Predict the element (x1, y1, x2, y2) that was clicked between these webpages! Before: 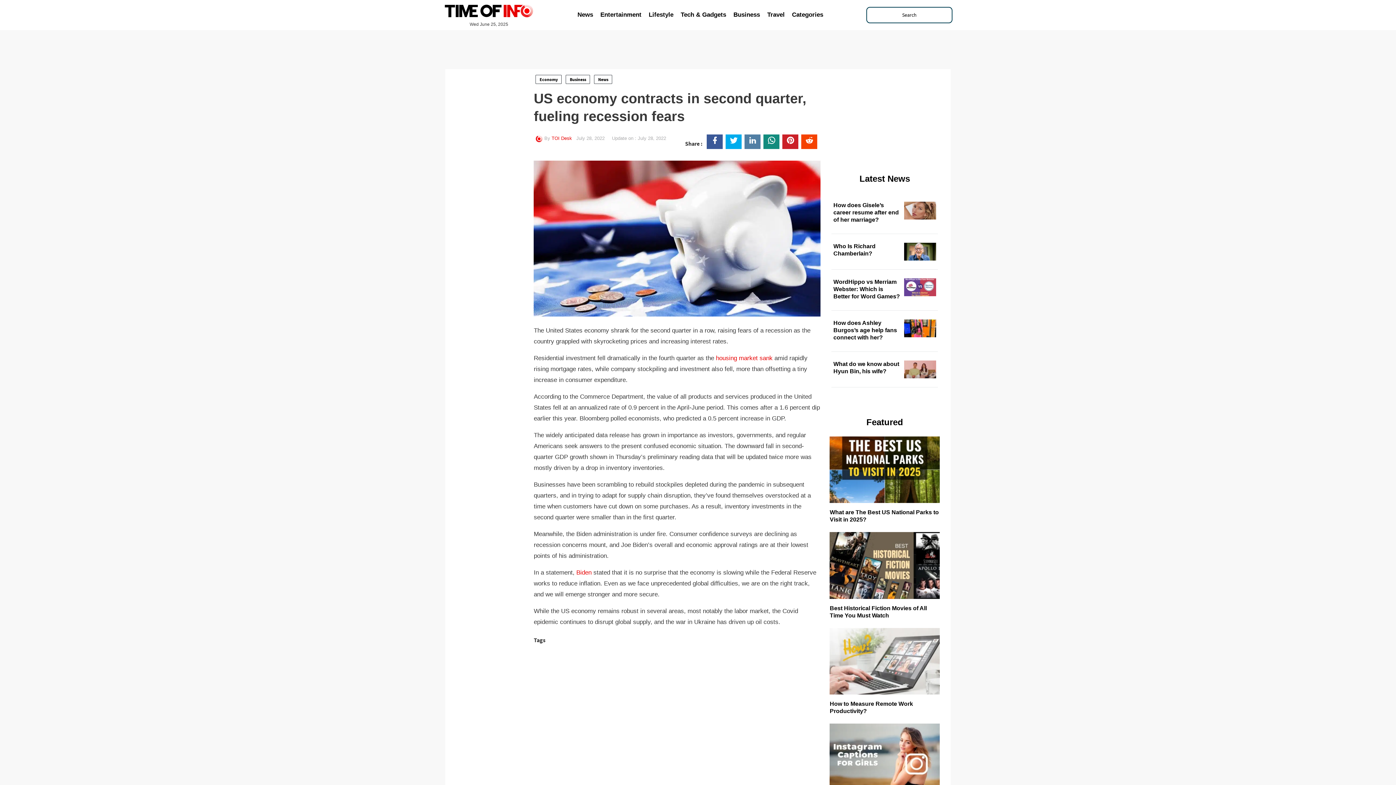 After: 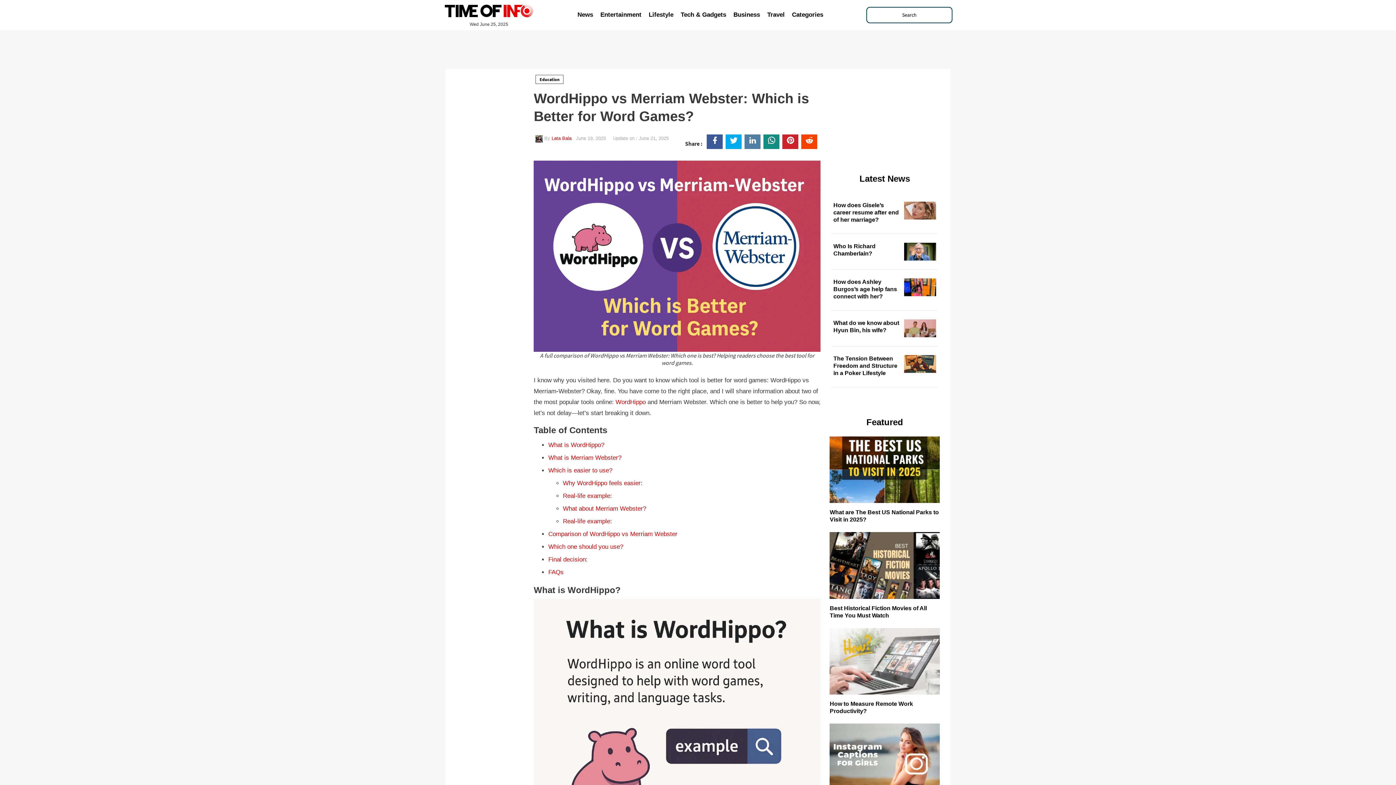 Action: bbox: (904, 283, 936, 290)